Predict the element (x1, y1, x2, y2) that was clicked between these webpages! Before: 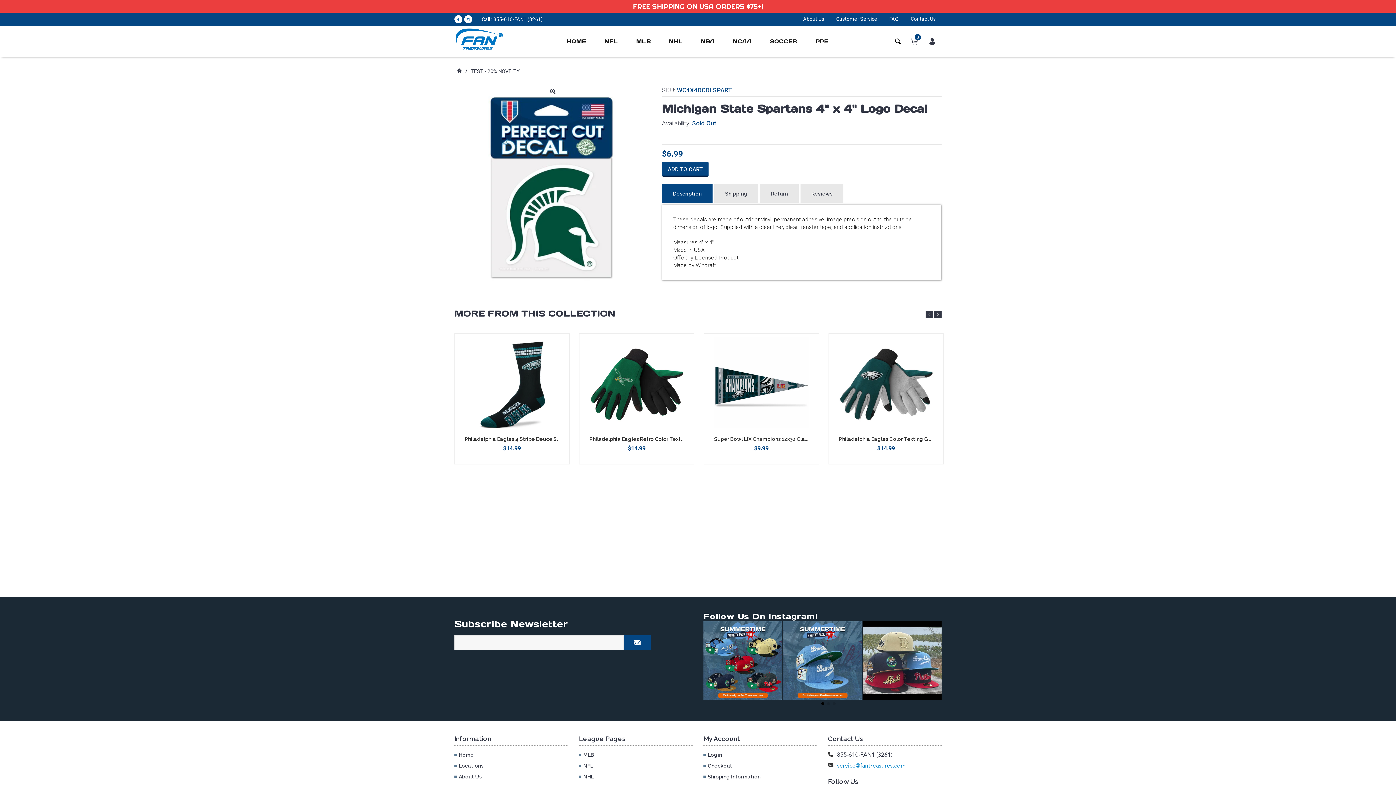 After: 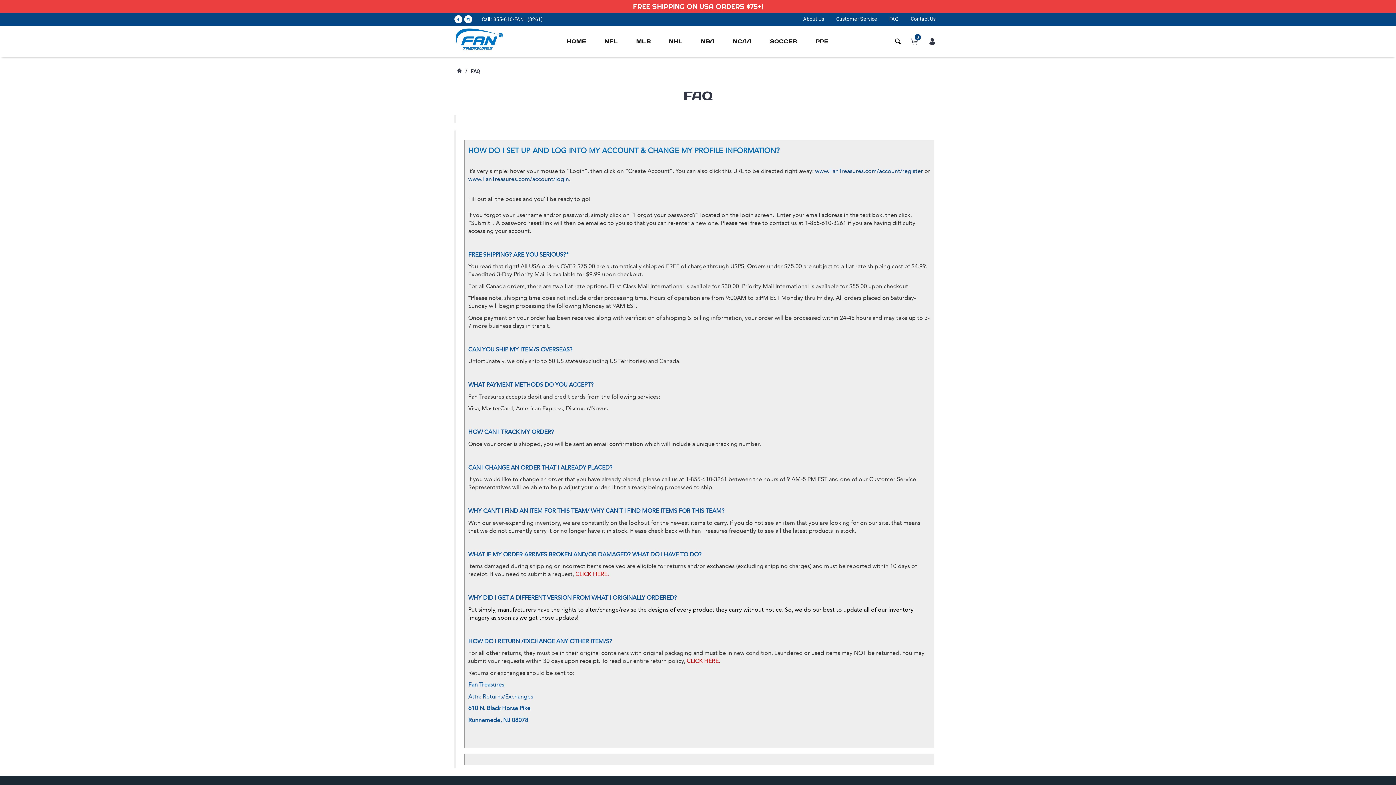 Action: bbox: (703, 771, 760, 782) label: Shipping Information